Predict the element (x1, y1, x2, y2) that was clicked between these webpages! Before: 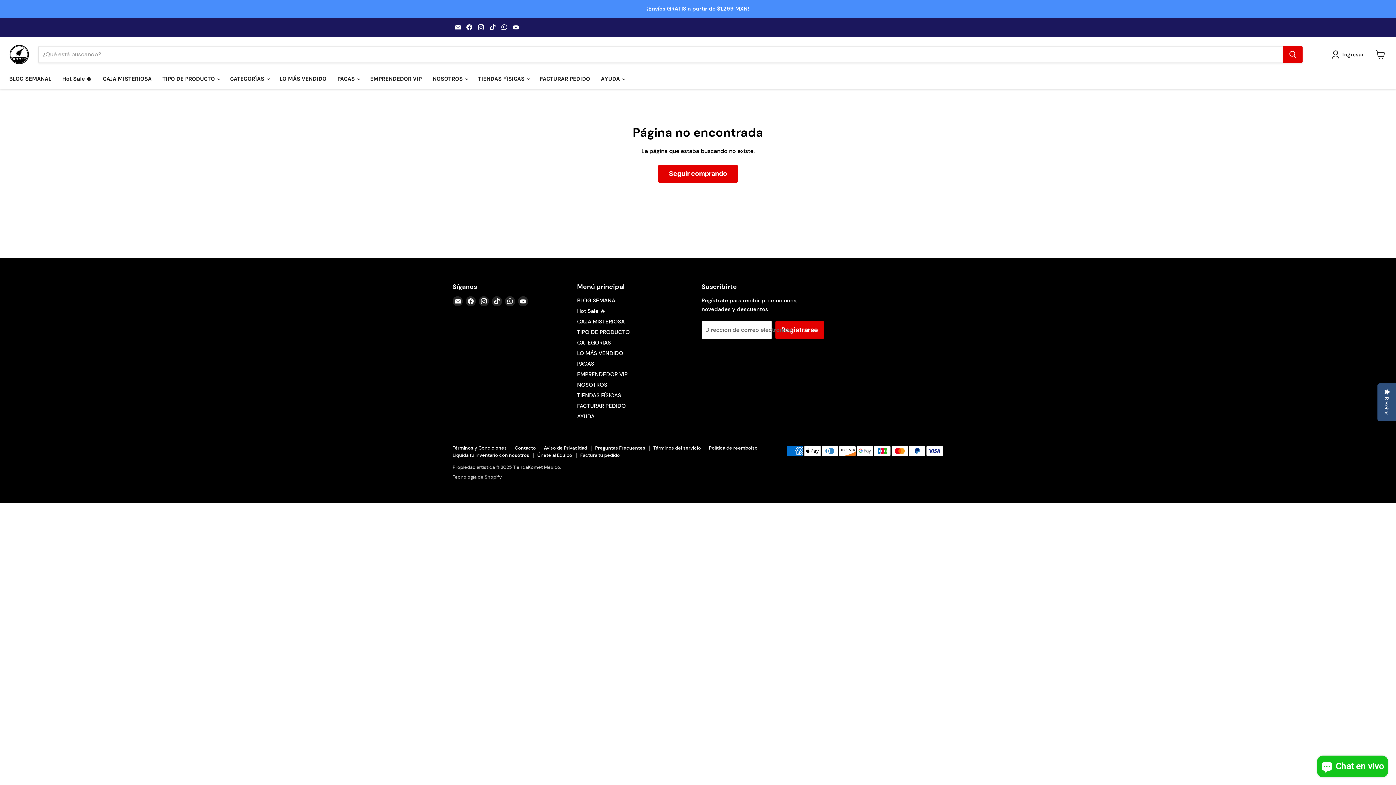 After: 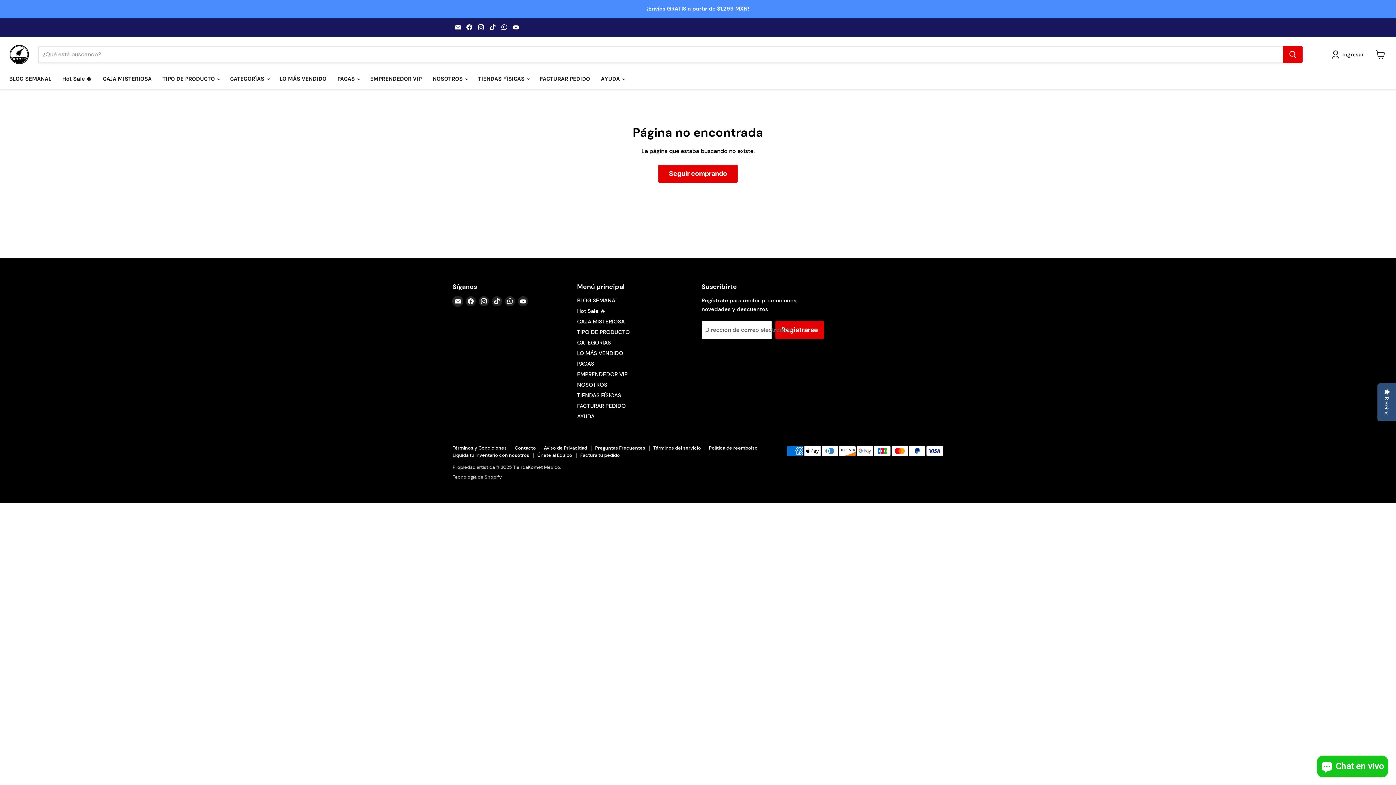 Action: label: Encuéntrenos en Correo electrónico bbox: (452, 296, 462, 306)